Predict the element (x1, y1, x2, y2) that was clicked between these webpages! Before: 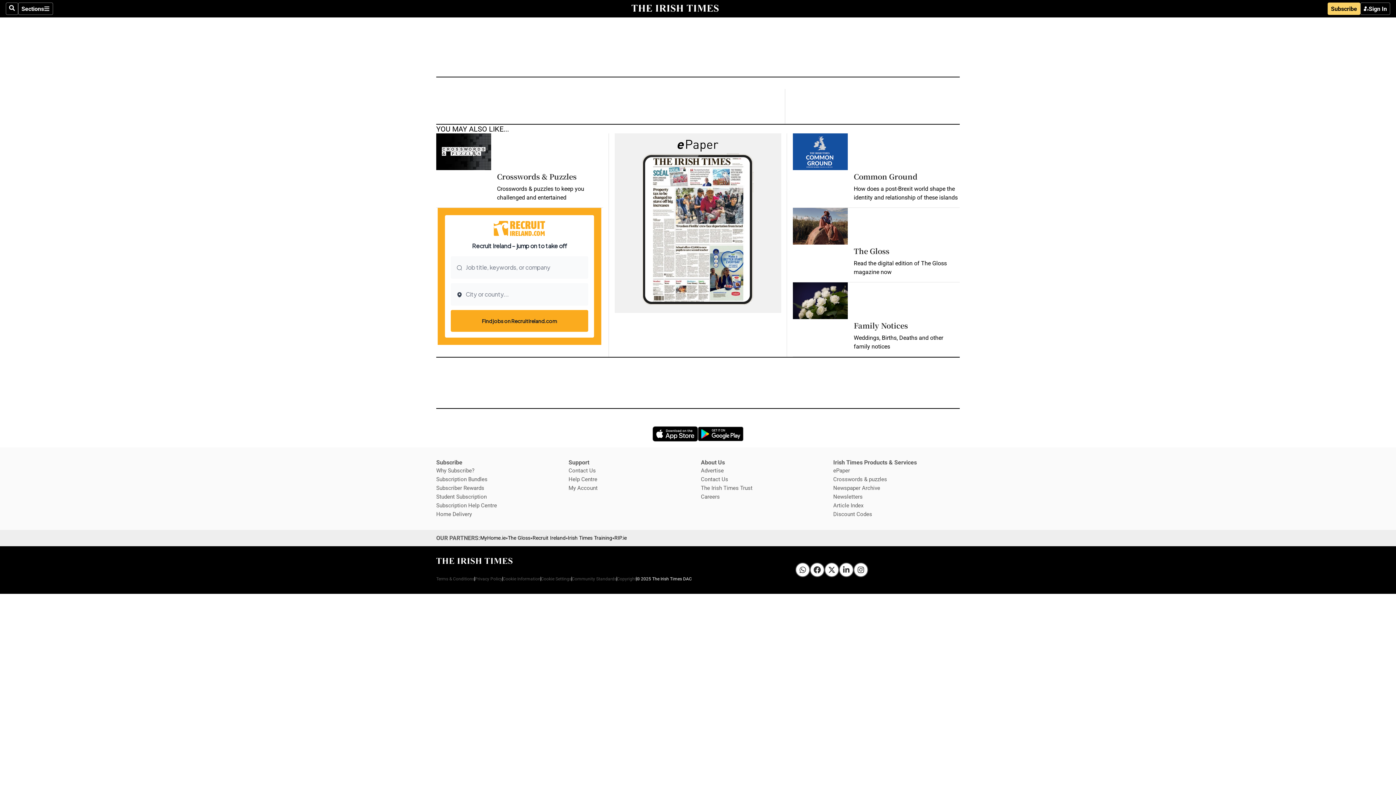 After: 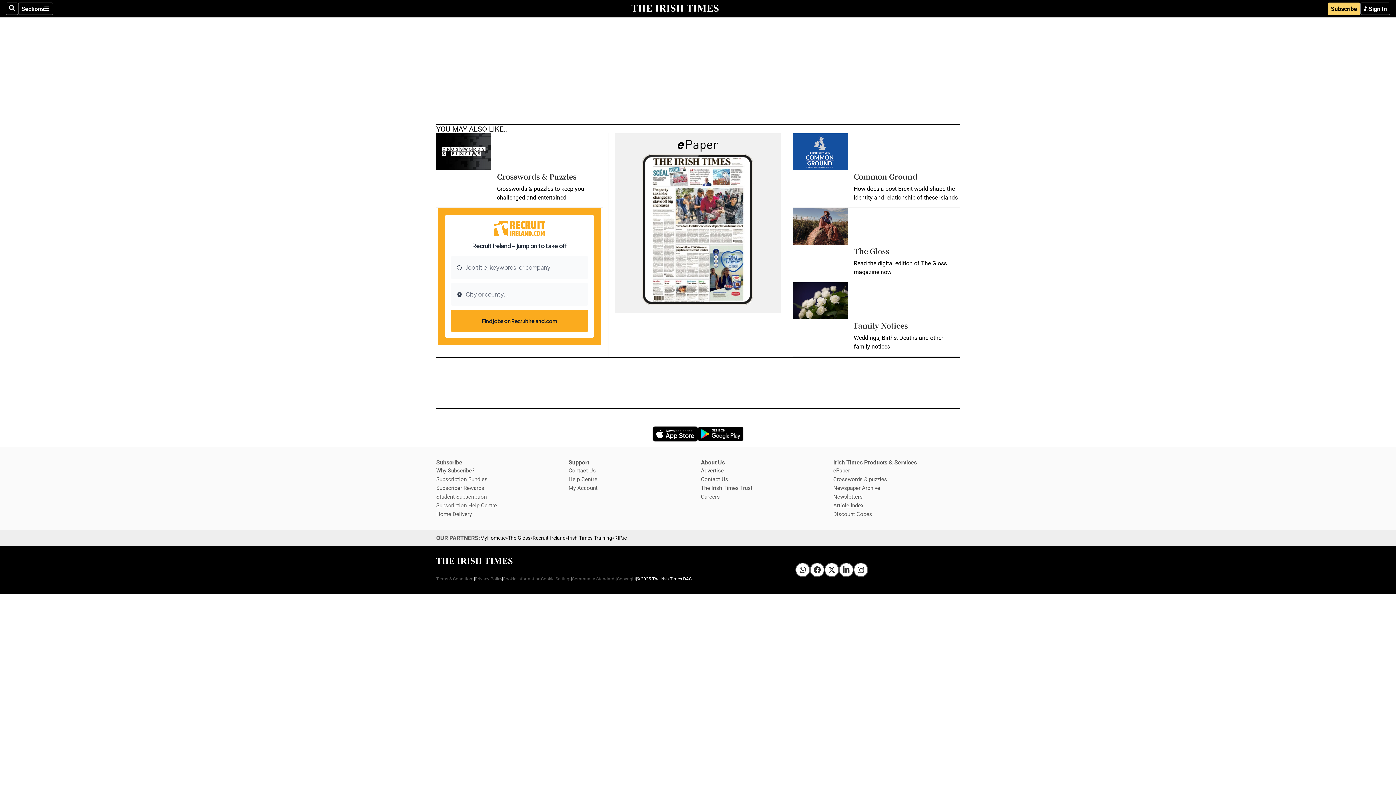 Action: label: Article Index
Opens in new window bbox: (833, 502, 863, 508)